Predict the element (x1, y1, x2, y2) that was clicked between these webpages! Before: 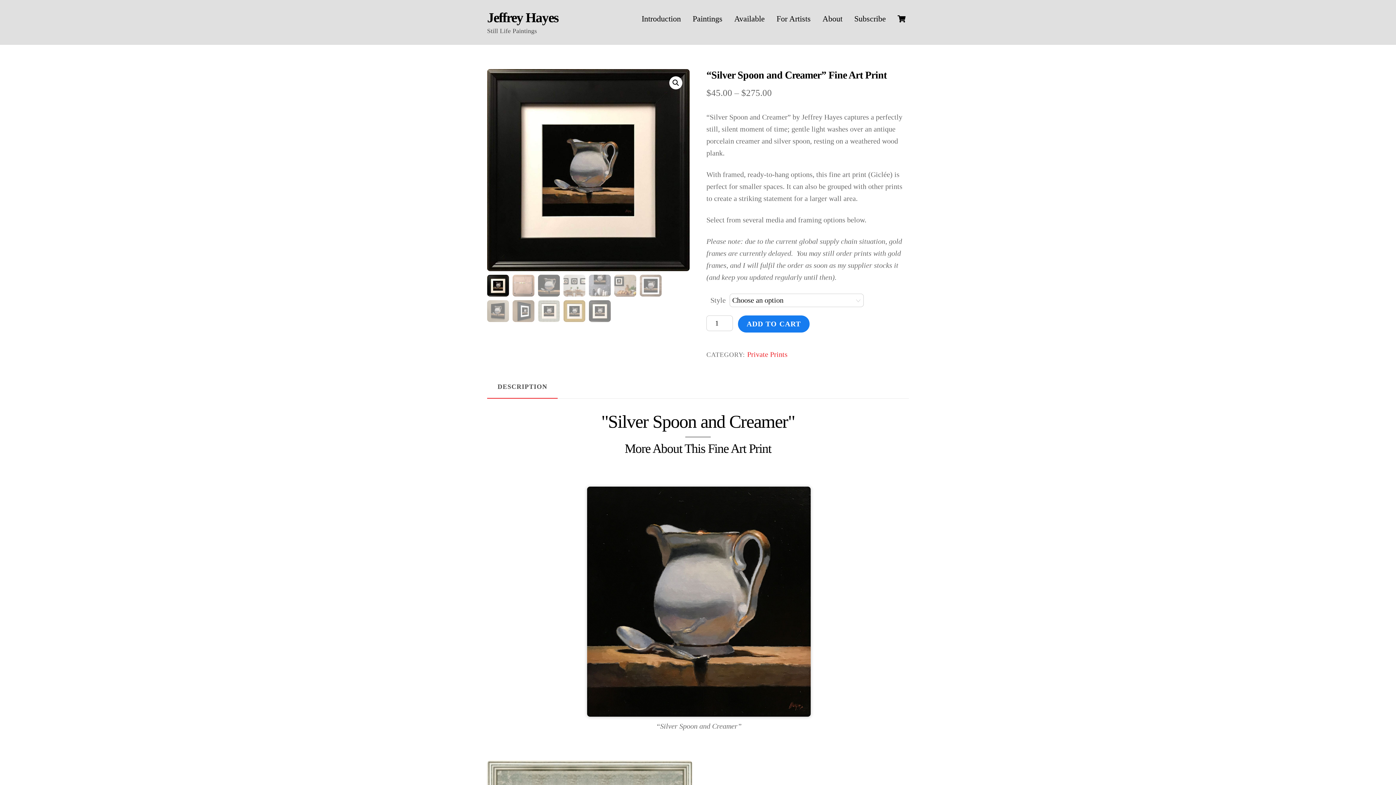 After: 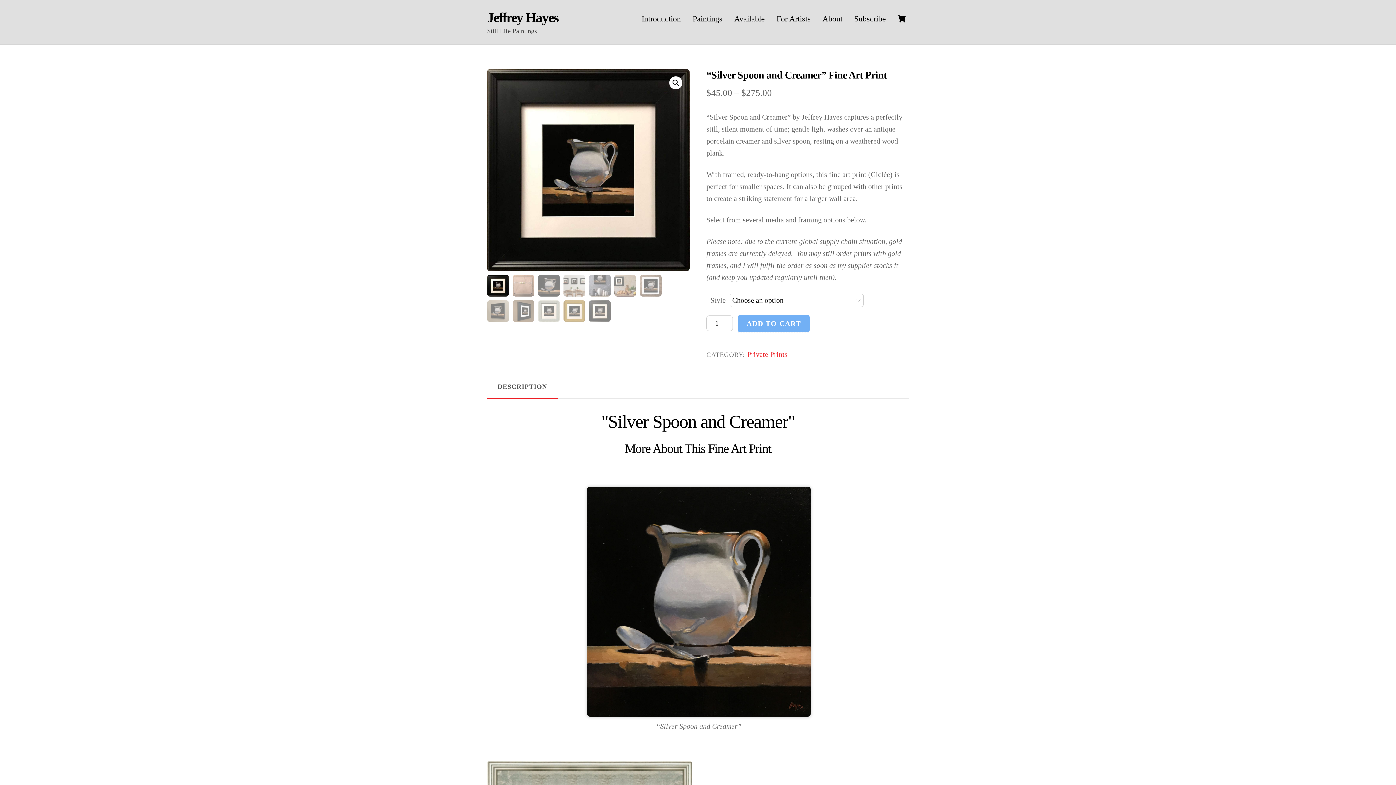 Action: label: ADD TO CART bbox: (738, 315, 809, 332)